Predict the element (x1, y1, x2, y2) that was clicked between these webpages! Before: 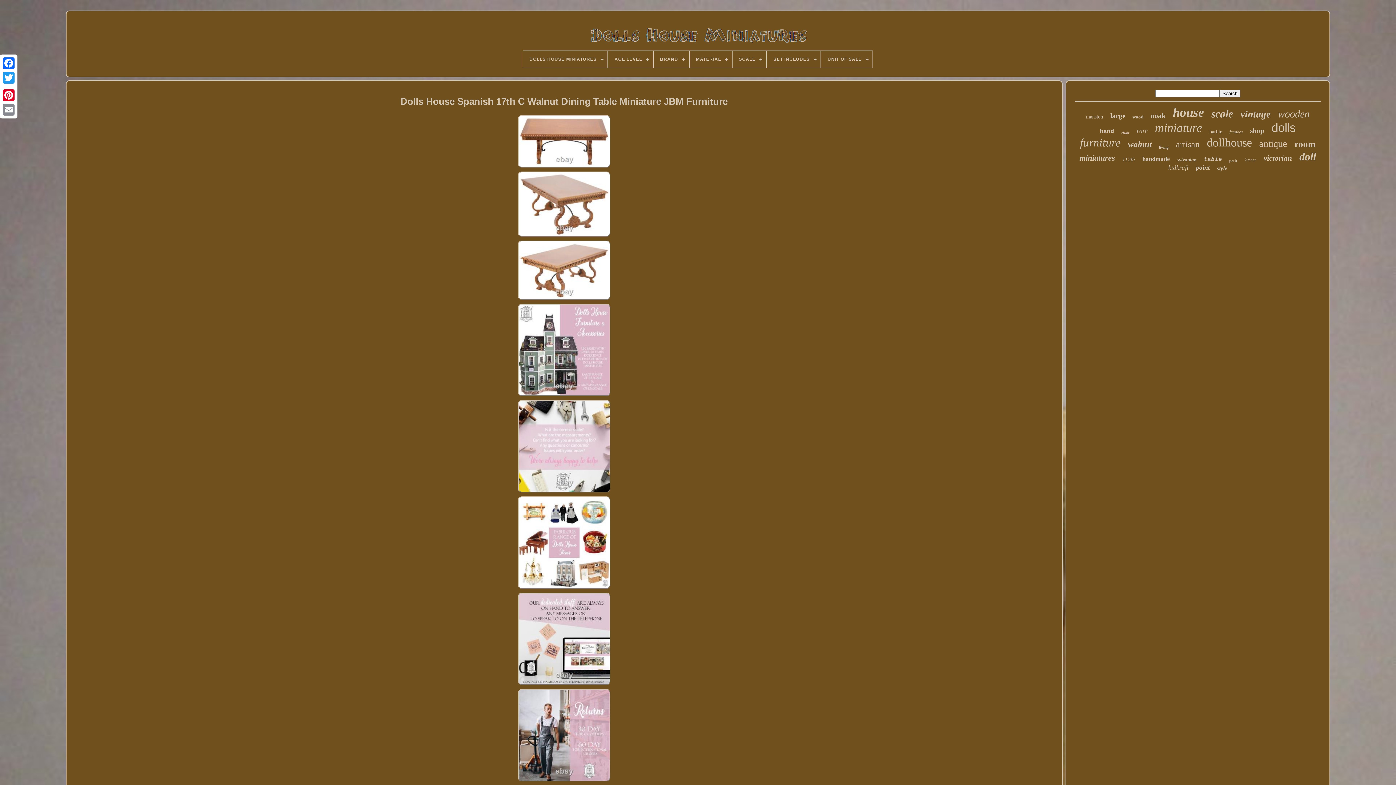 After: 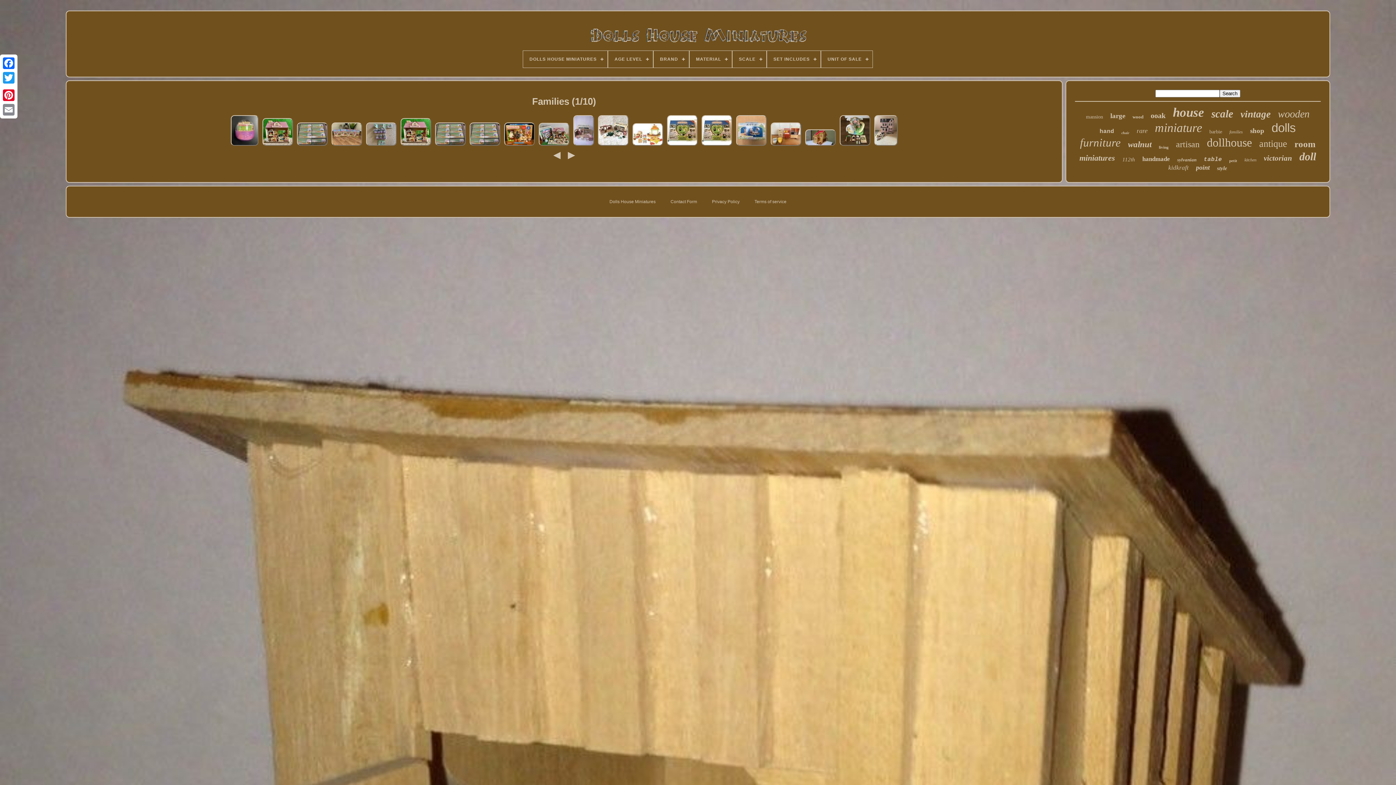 Action: label: families bbox: (1229, 129, 1243, 134)